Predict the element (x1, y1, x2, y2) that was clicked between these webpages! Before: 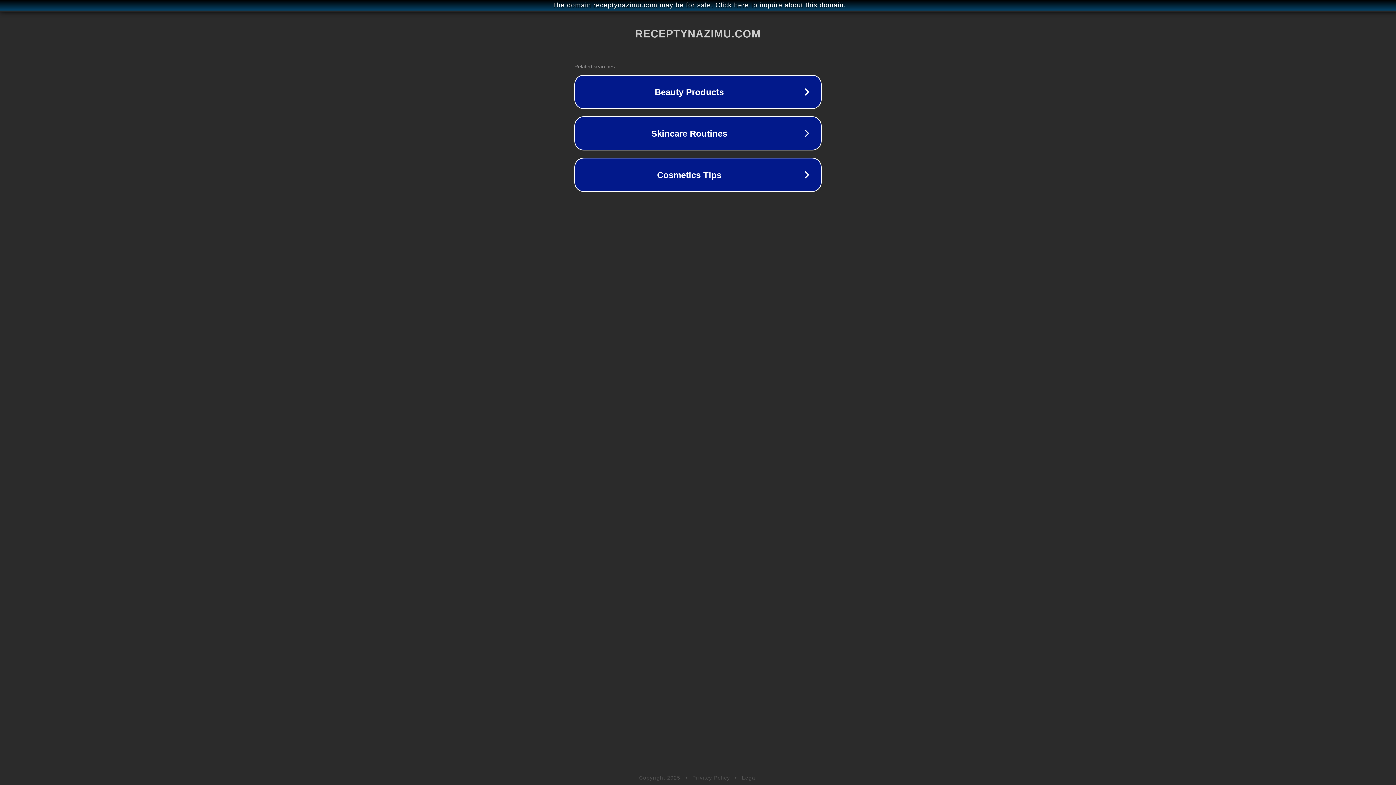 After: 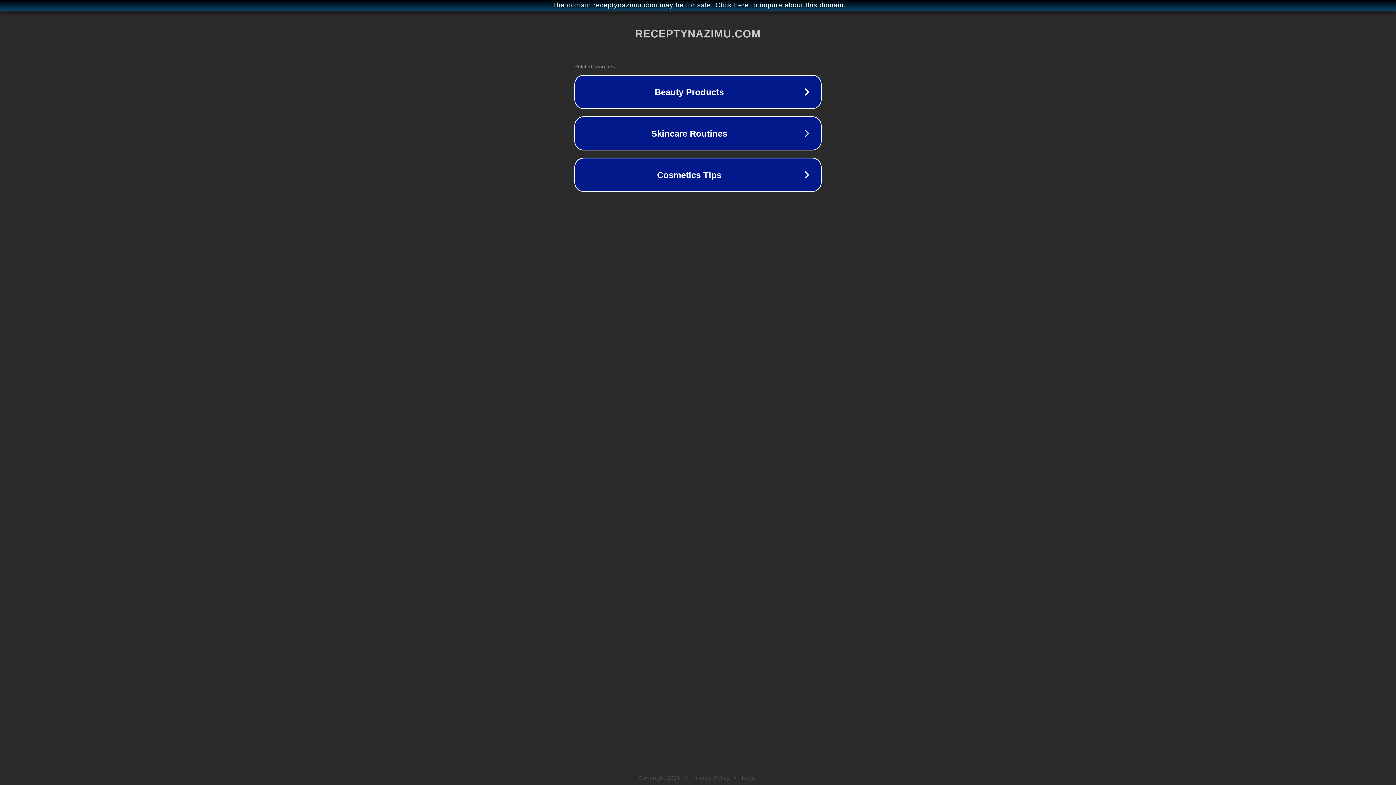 Action: label: Legal bbox: (742, 775, 757, 781)